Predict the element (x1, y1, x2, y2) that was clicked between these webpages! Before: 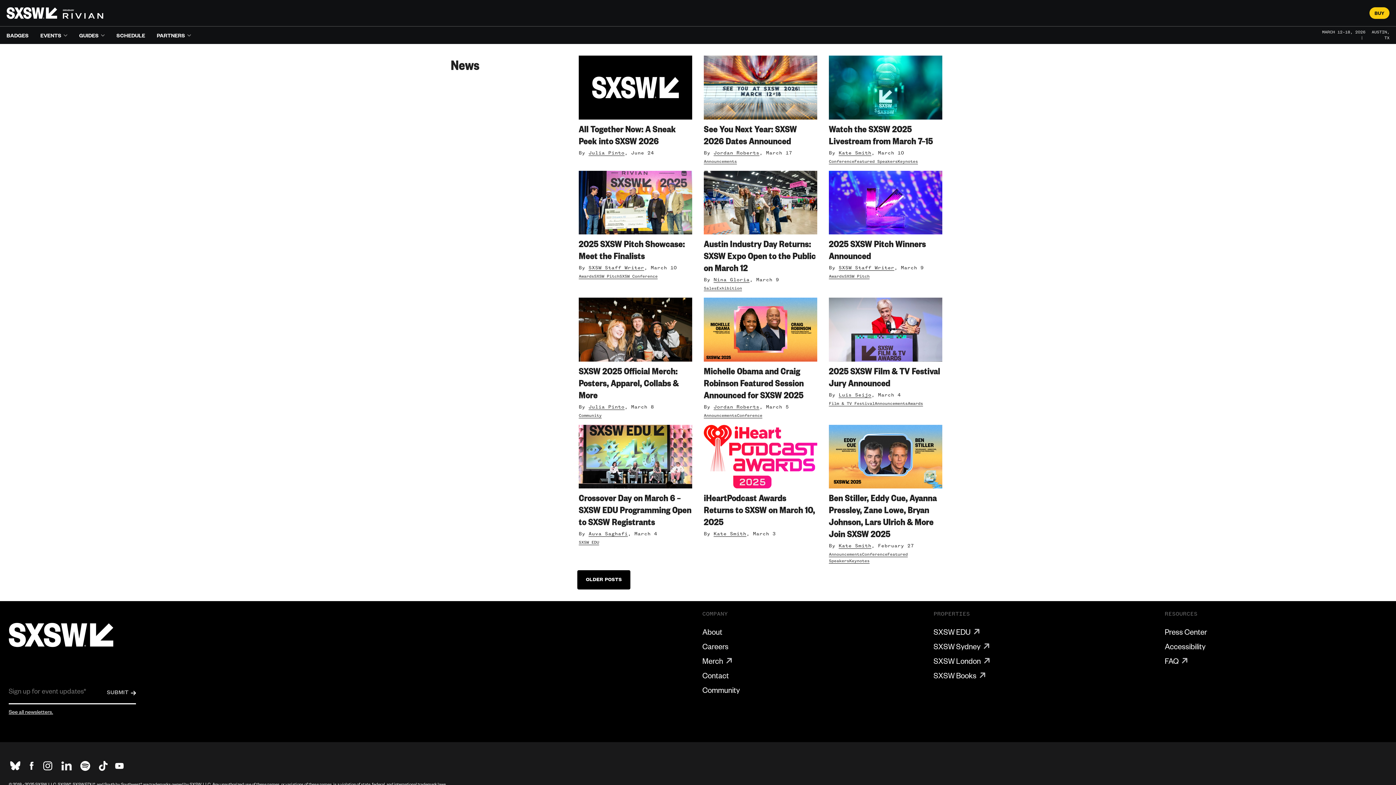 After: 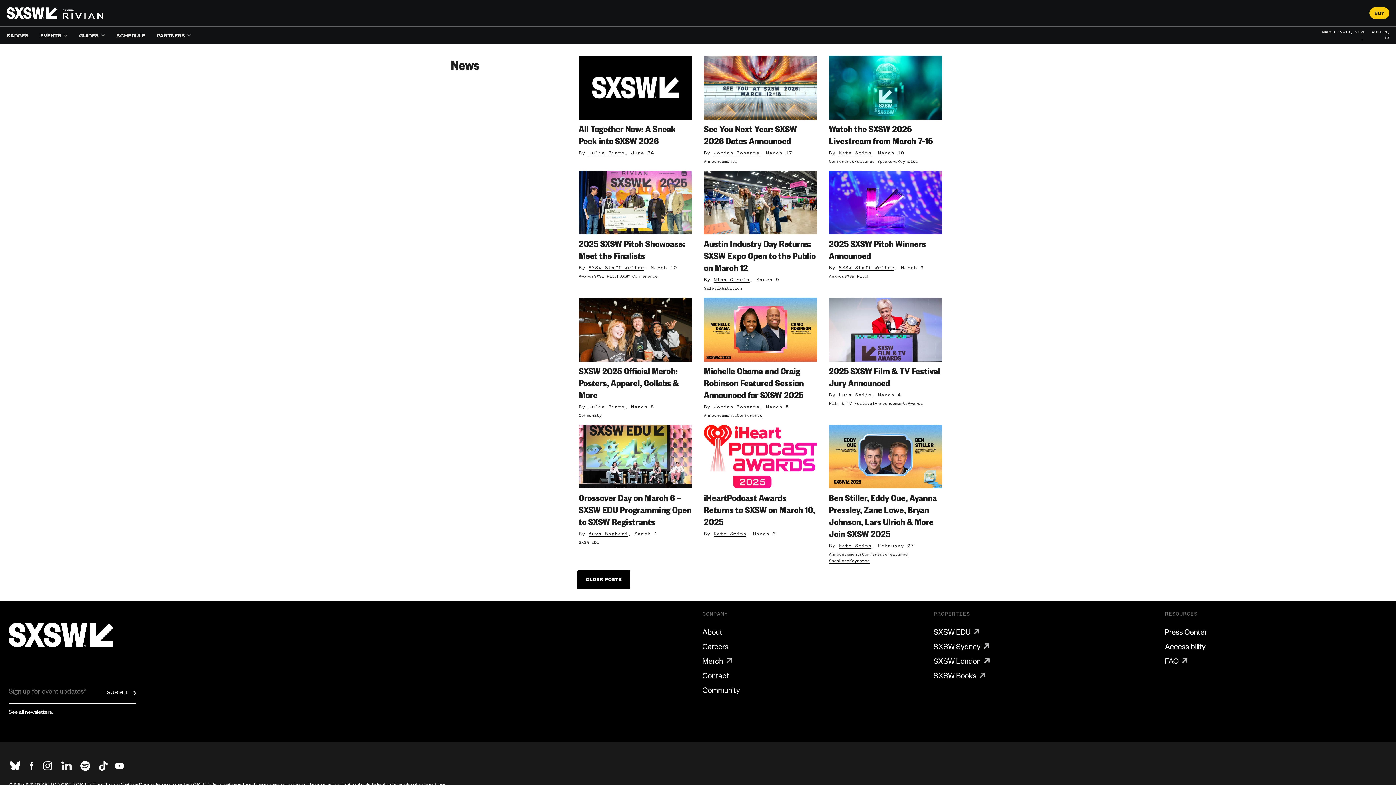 Action: bbox: (60, 761, 71, 771)